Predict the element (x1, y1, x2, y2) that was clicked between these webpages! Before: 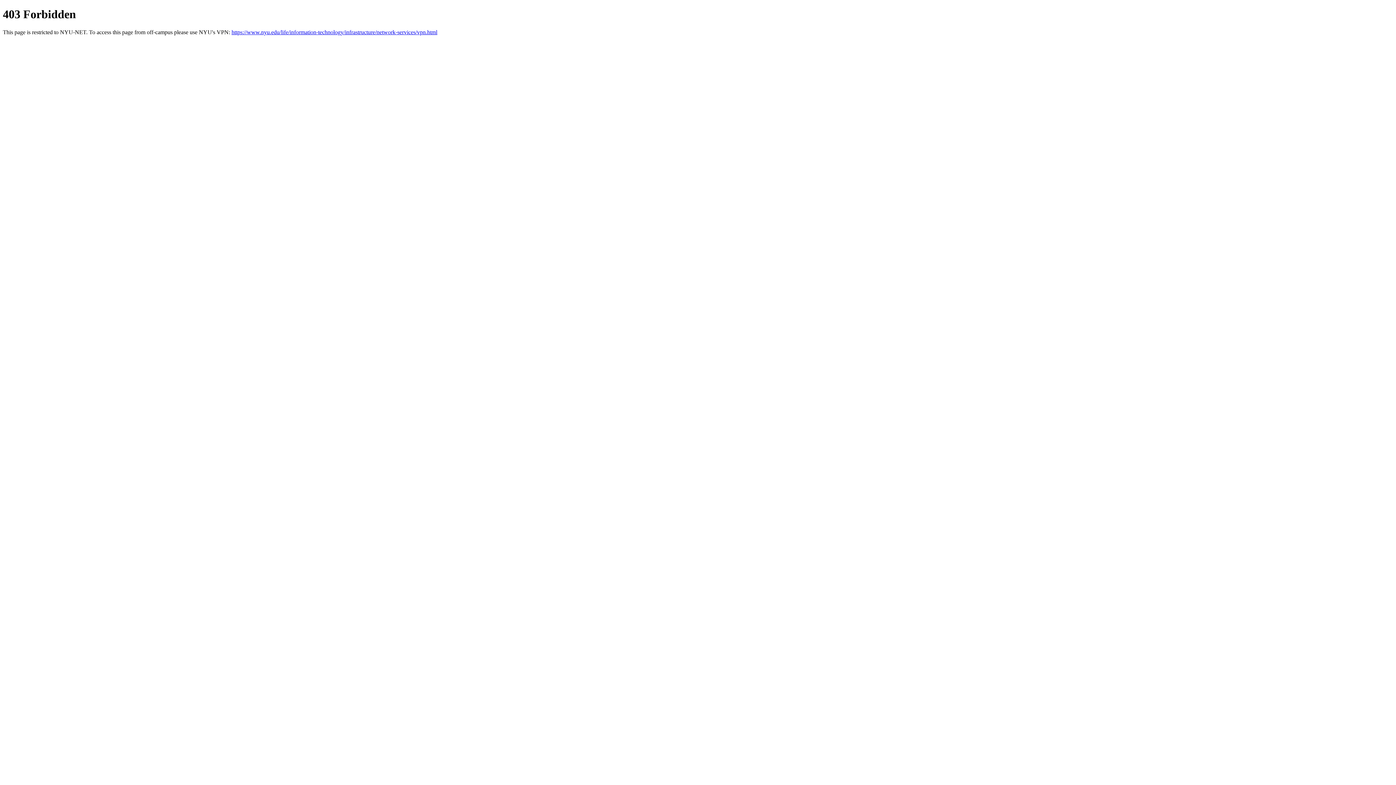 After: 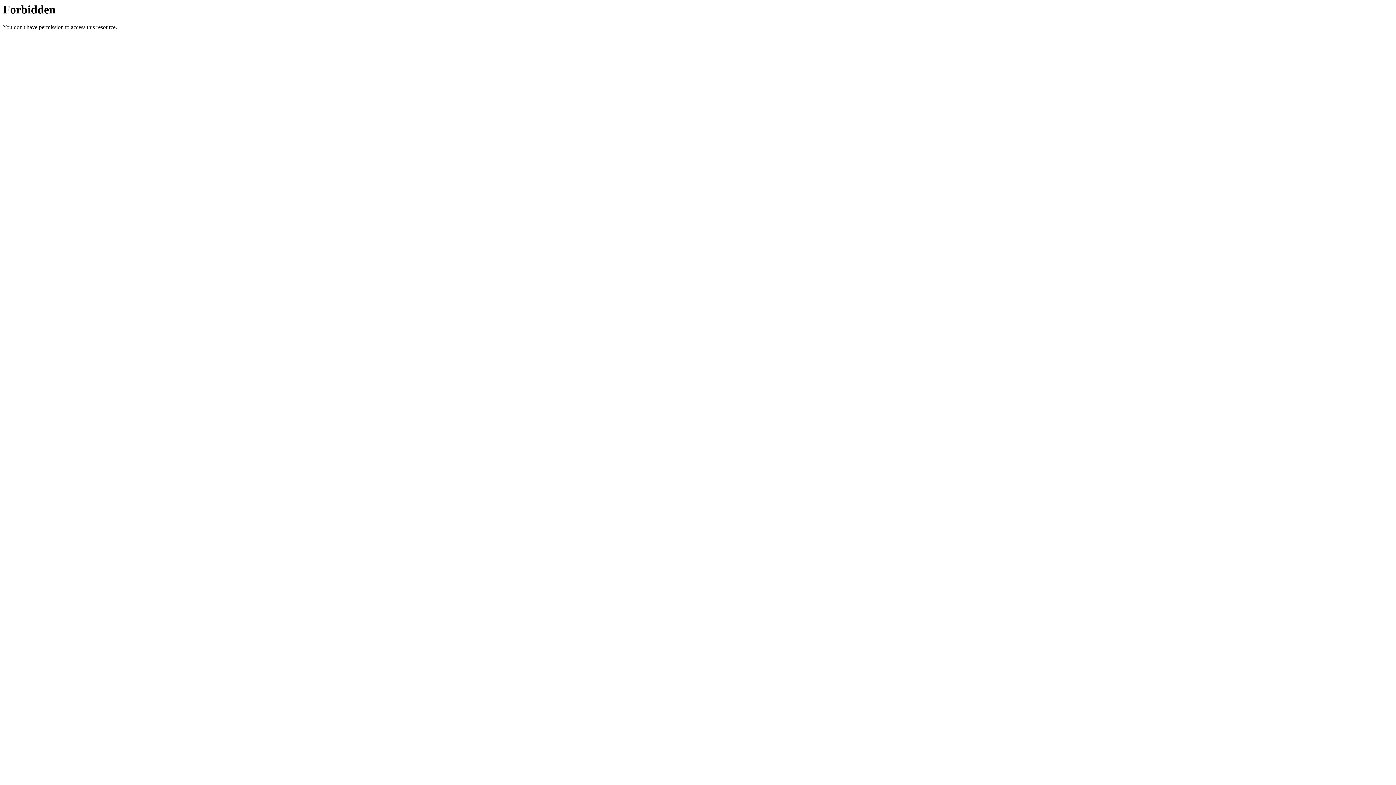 Action: label: https://www.nyu.edu/life/information-technology/infrastructure/network-services/vpn.html bbox: (231, 29, 437, 35)